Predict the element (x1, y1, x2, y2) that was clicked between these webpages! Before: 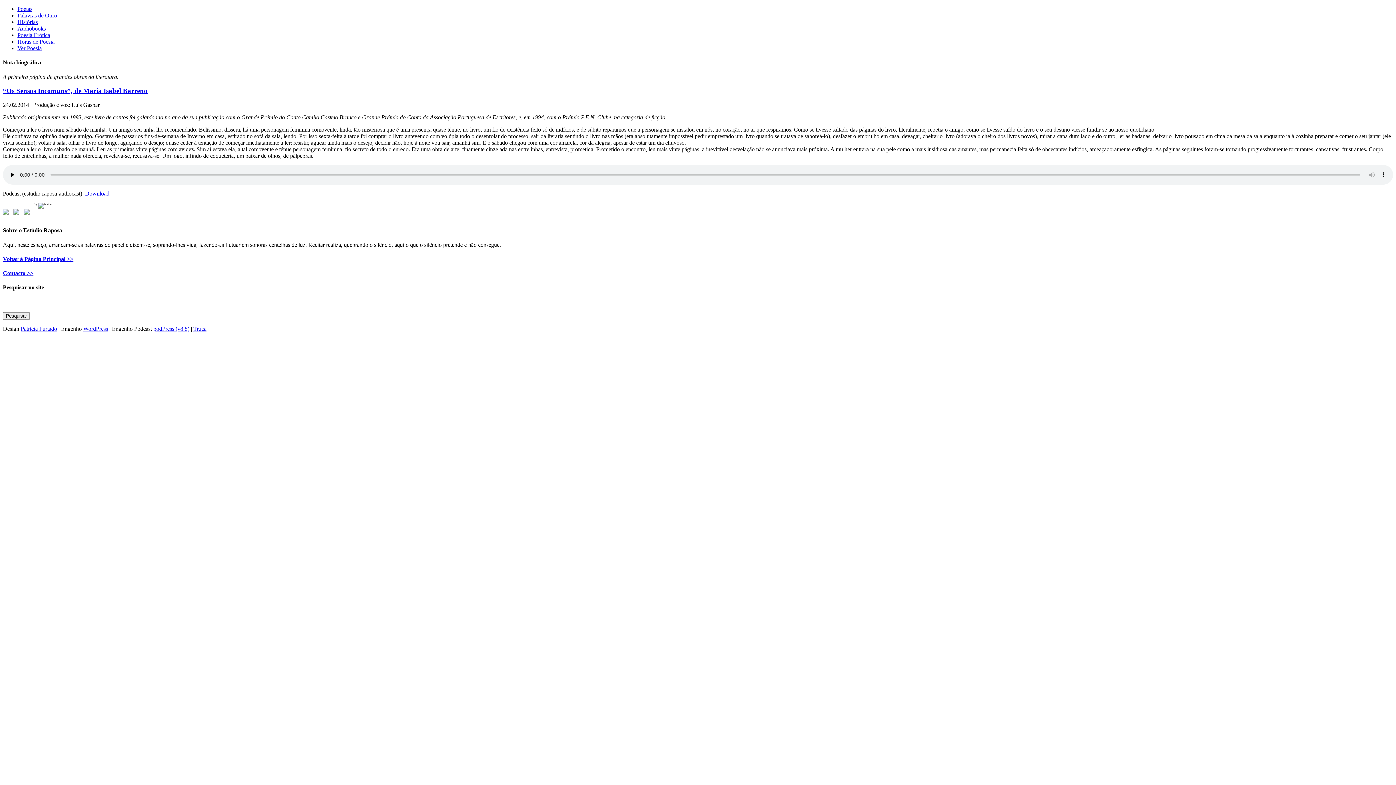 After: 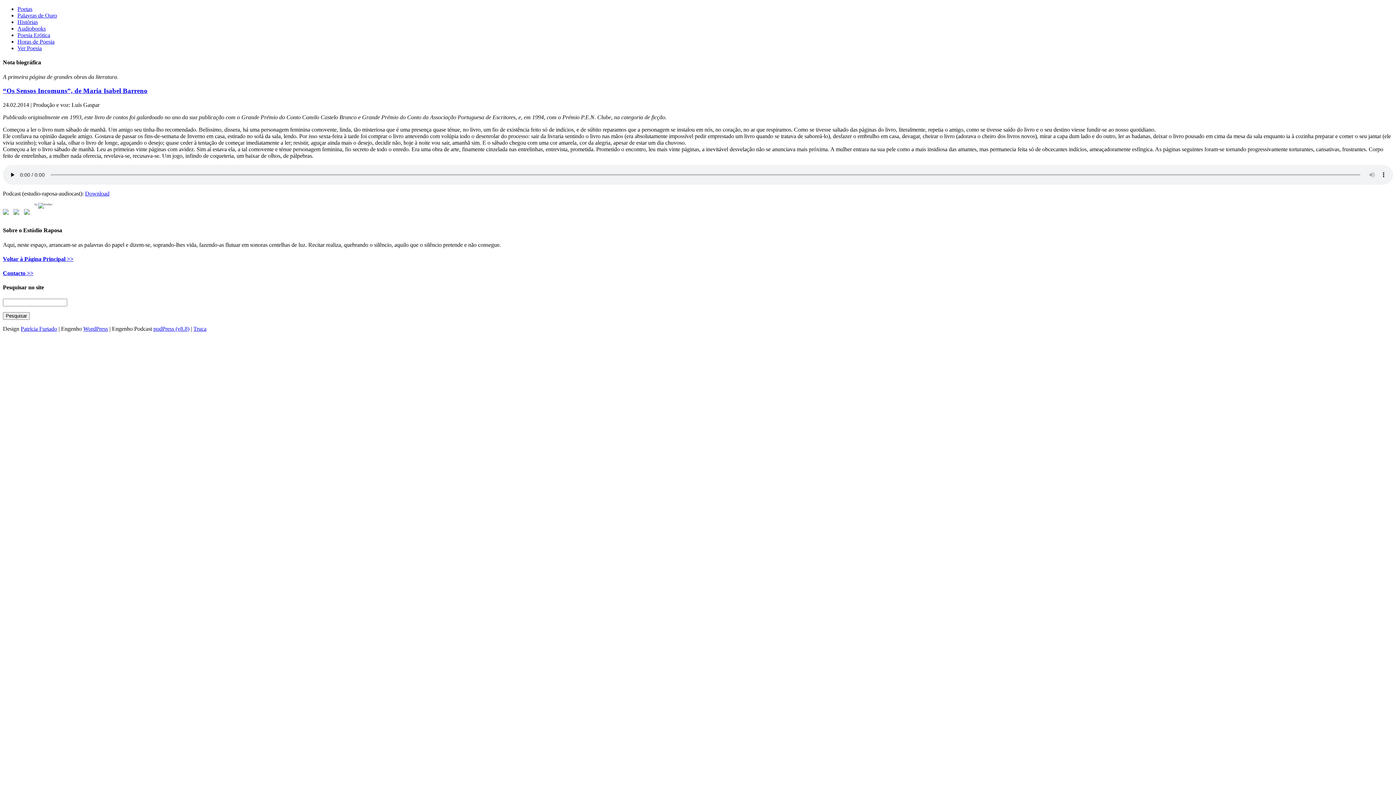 Action: bbox: (2, 209, 11, 217)